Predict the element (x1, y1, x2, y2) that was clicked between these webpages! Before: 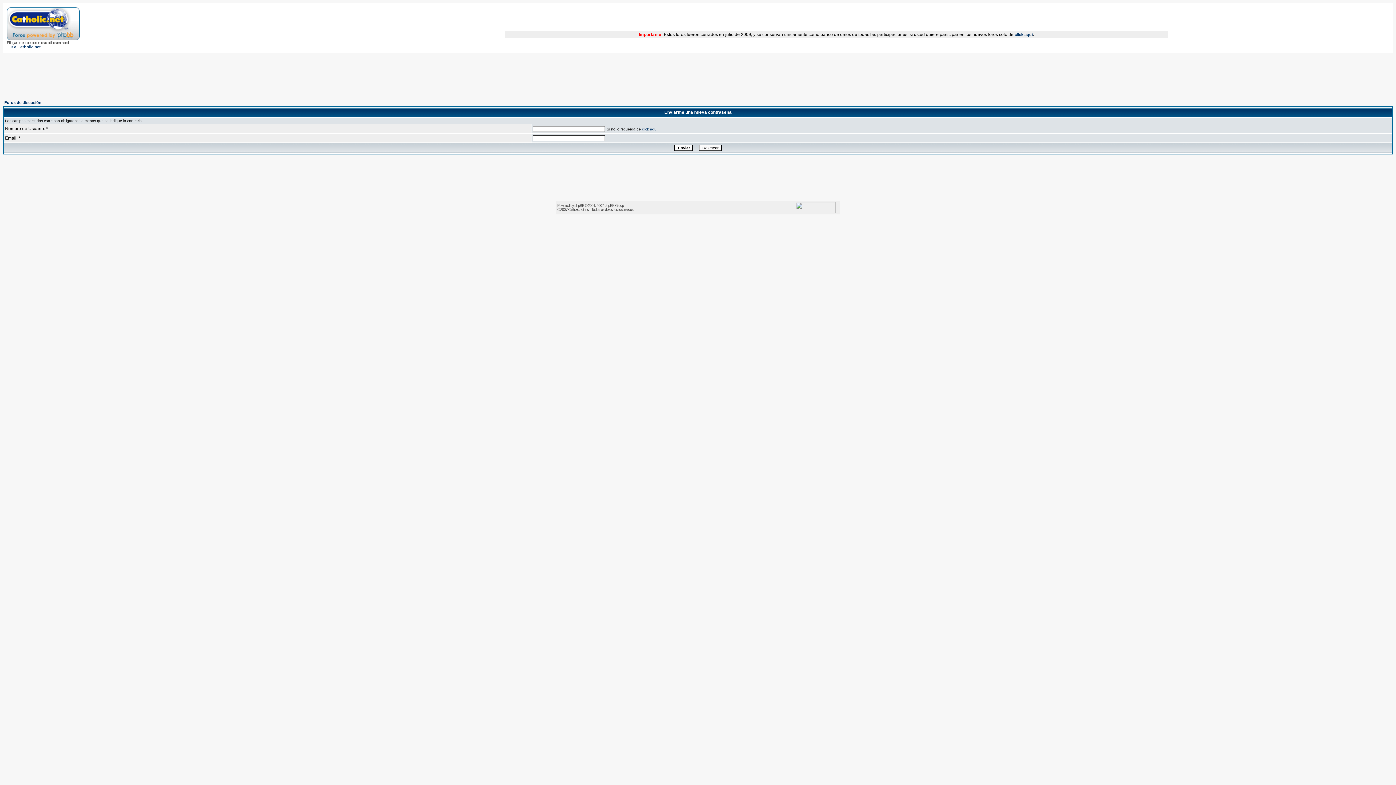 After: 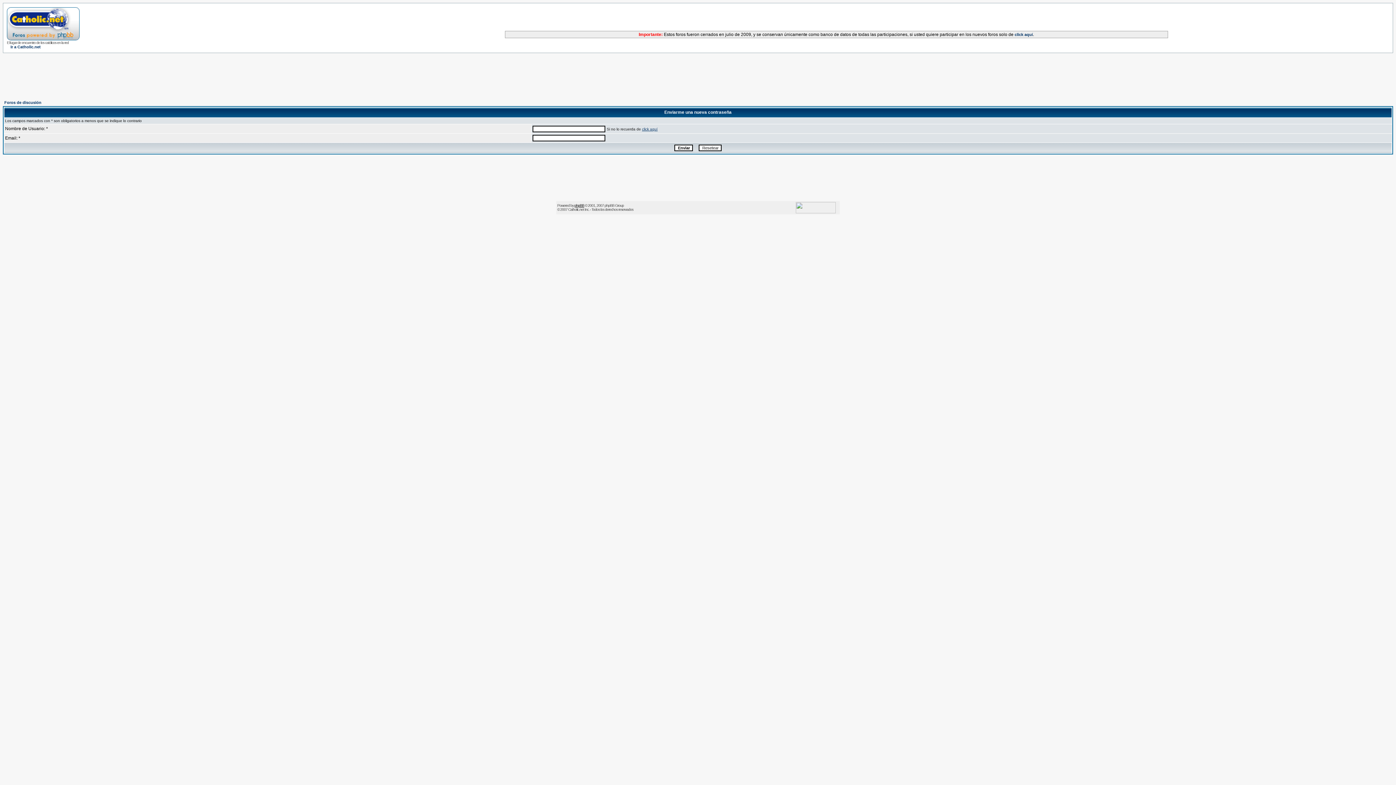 Action: label: phpBB bbox: (574, 203, 584, 207)